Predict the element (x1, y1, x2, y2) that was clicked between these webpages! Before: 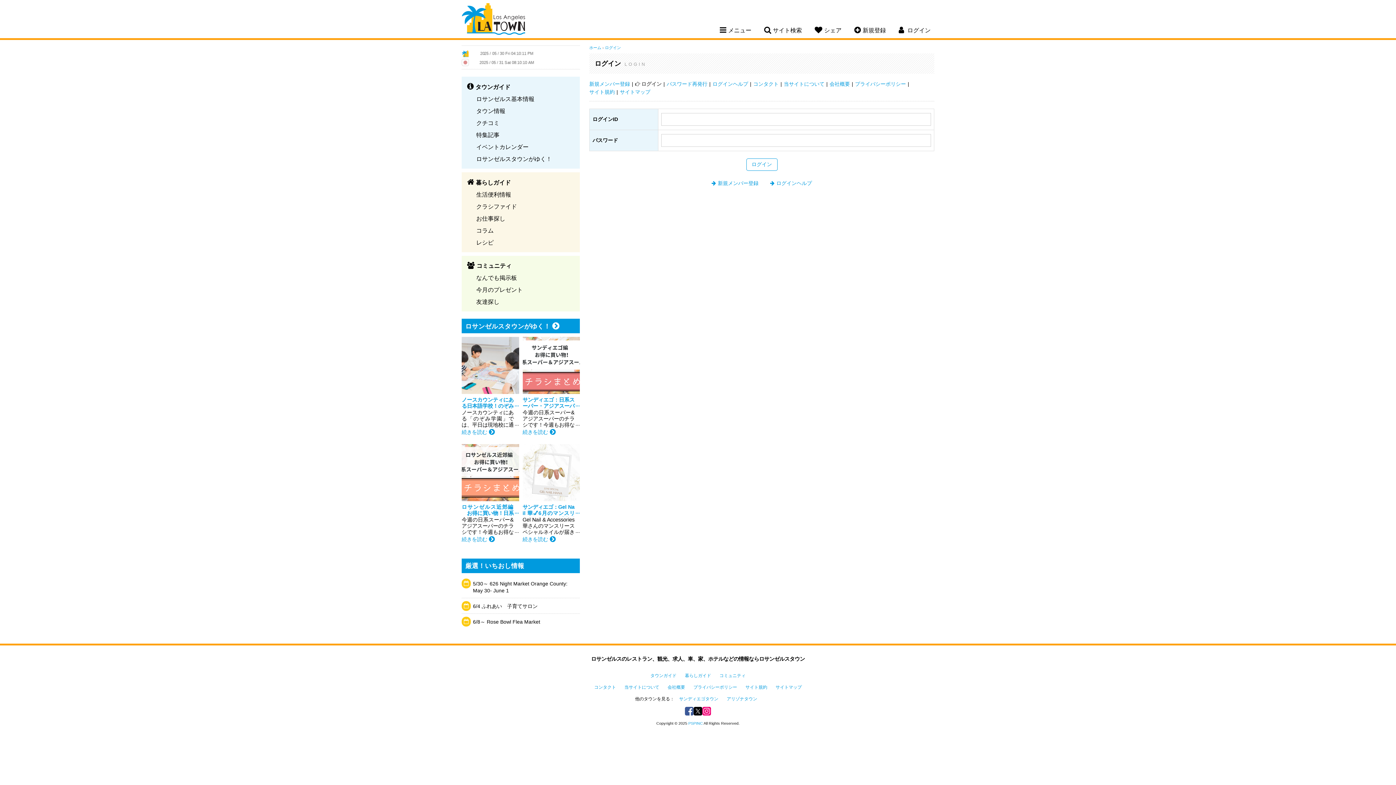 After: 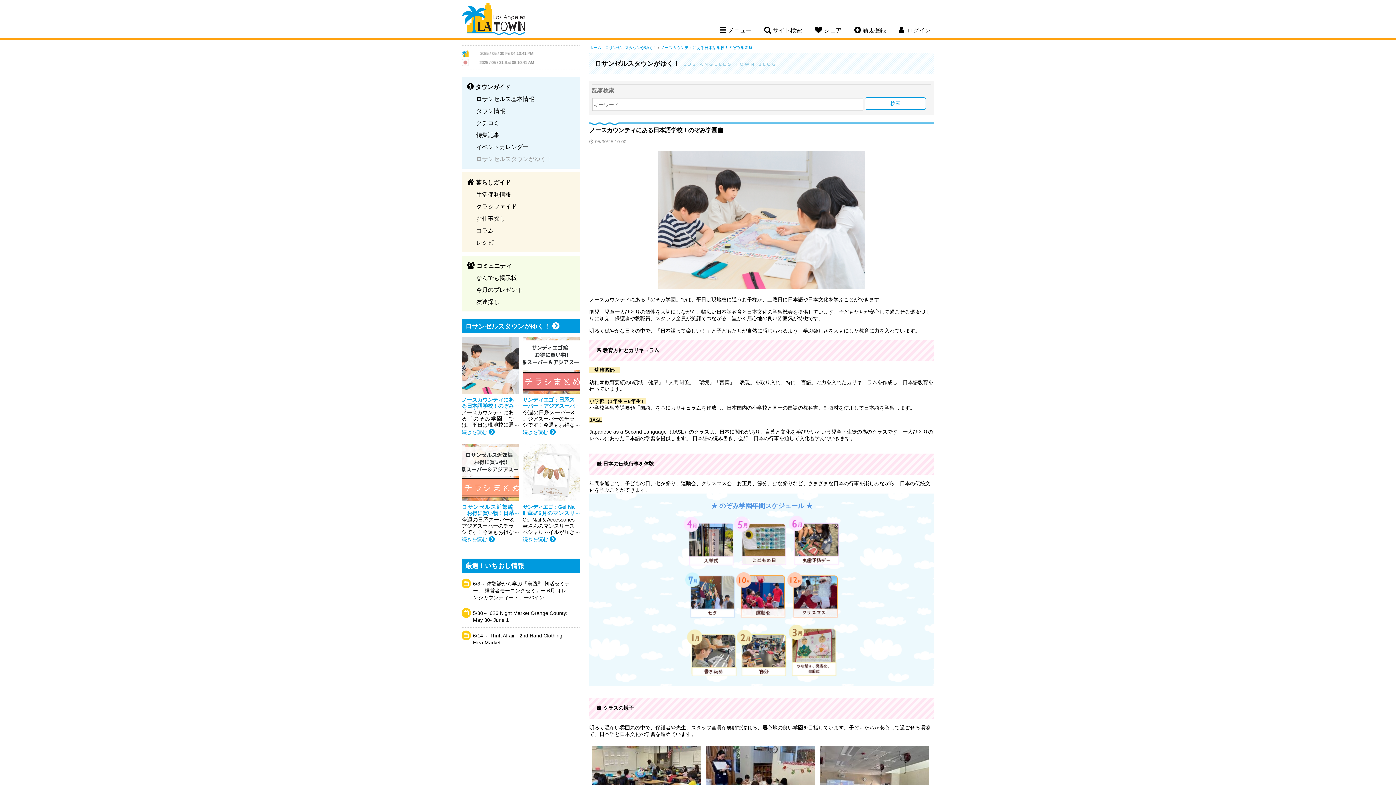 Action: bbox: (461, 337, 519, 435) label: ノースカウンティにある日本語学校！のぞみ学園🏫
ノースカウンティにある「のぞみ学園」では、平日は現地校に通うお子様が、土曜日に日本語や日本文化を学ぶことができます。 園児・児童一人ひとりの個性を大切にしながら、幅広い日本語教育と日本文化の学習機会を...
続きを読む